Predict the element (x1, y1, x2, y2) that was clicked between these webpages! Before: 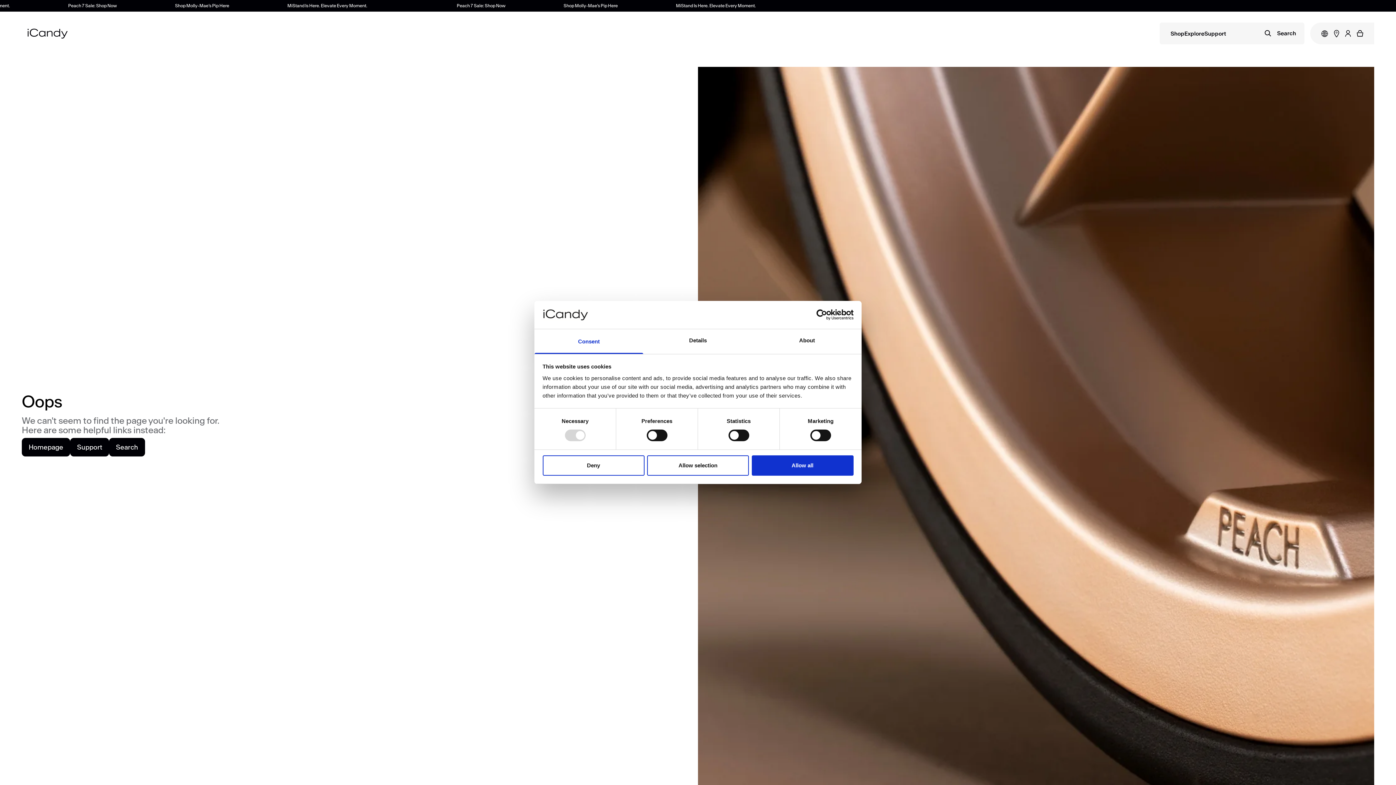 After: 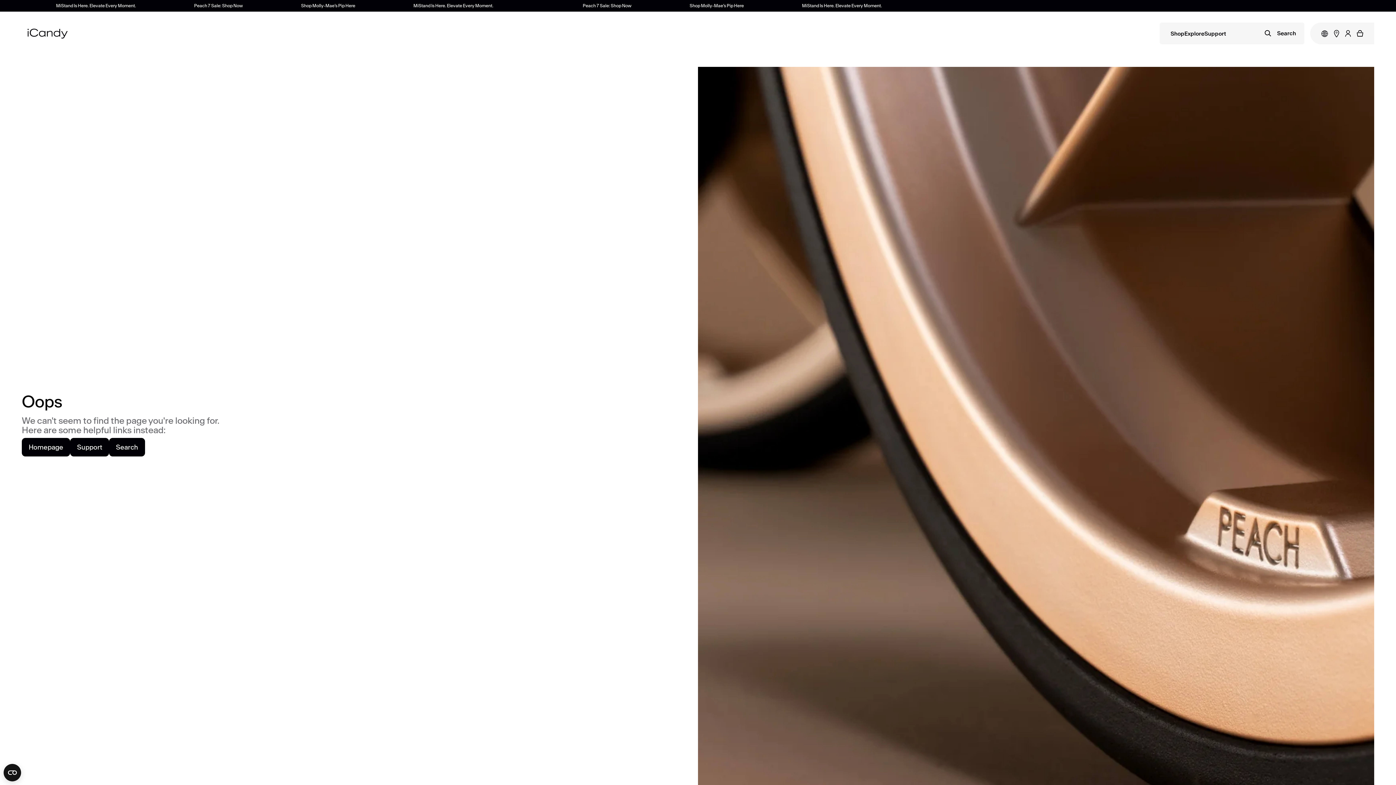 Action: bbox: (542, 455, 644, 475) label: Deny